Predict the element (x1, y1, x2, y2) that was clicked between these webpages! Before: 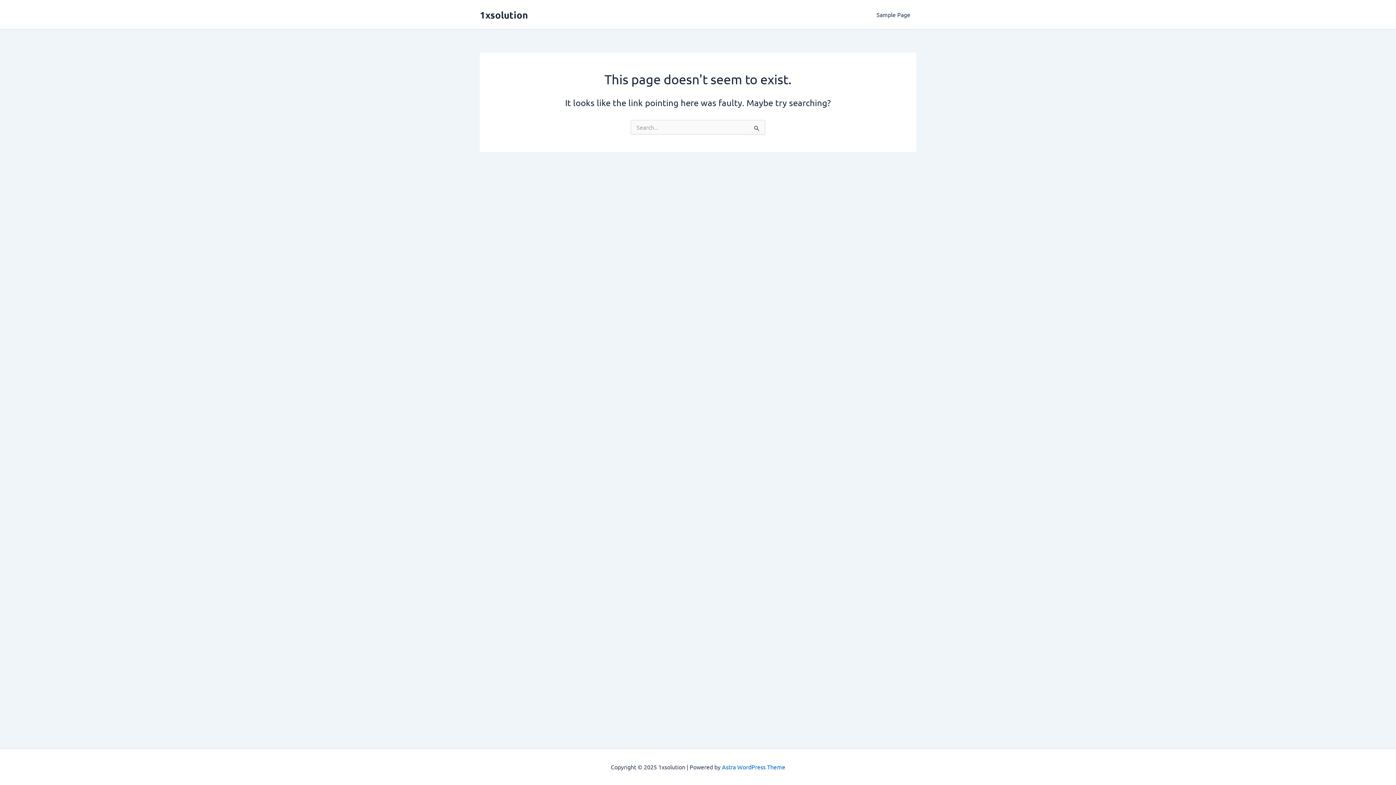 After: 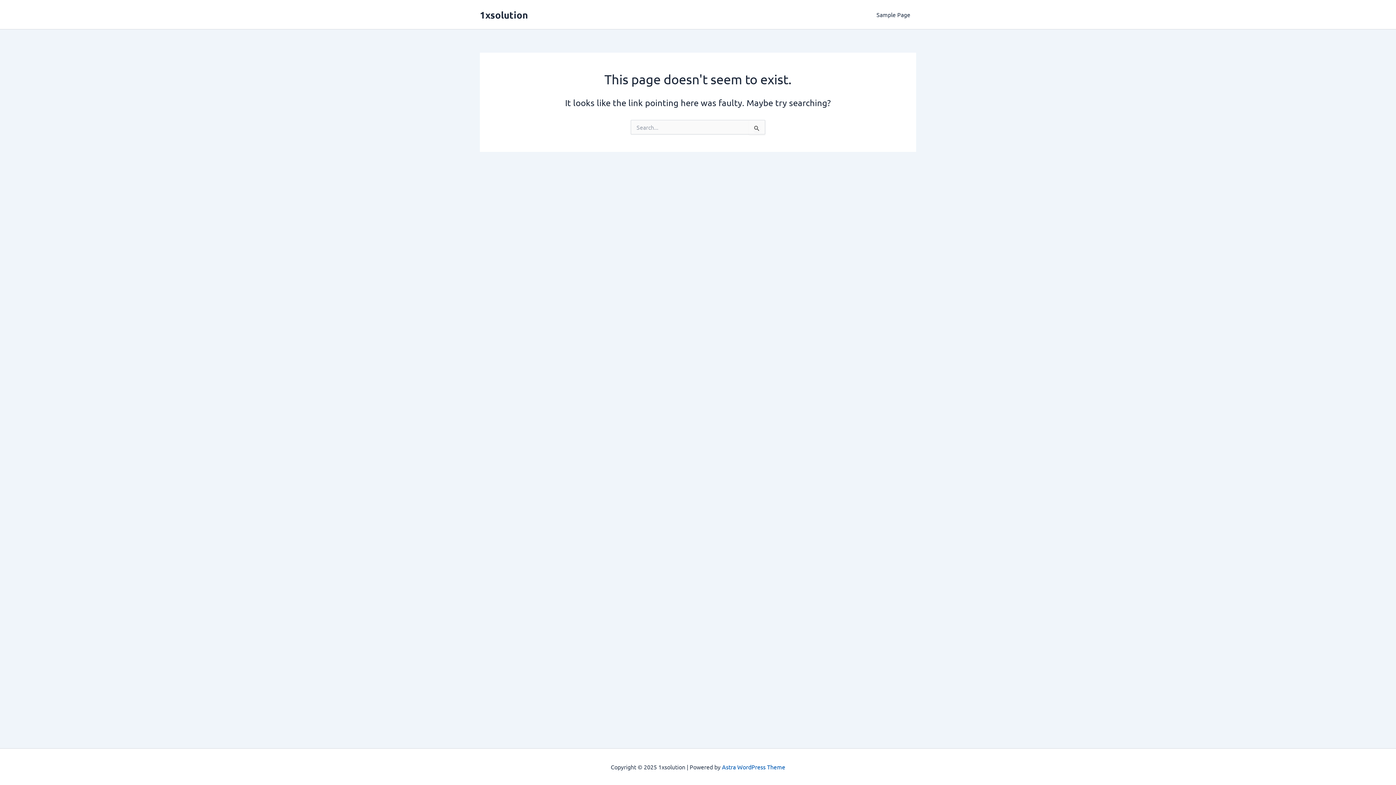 Action: bbox: (722, 763, 785, 770) label: Astra WordPress Theme